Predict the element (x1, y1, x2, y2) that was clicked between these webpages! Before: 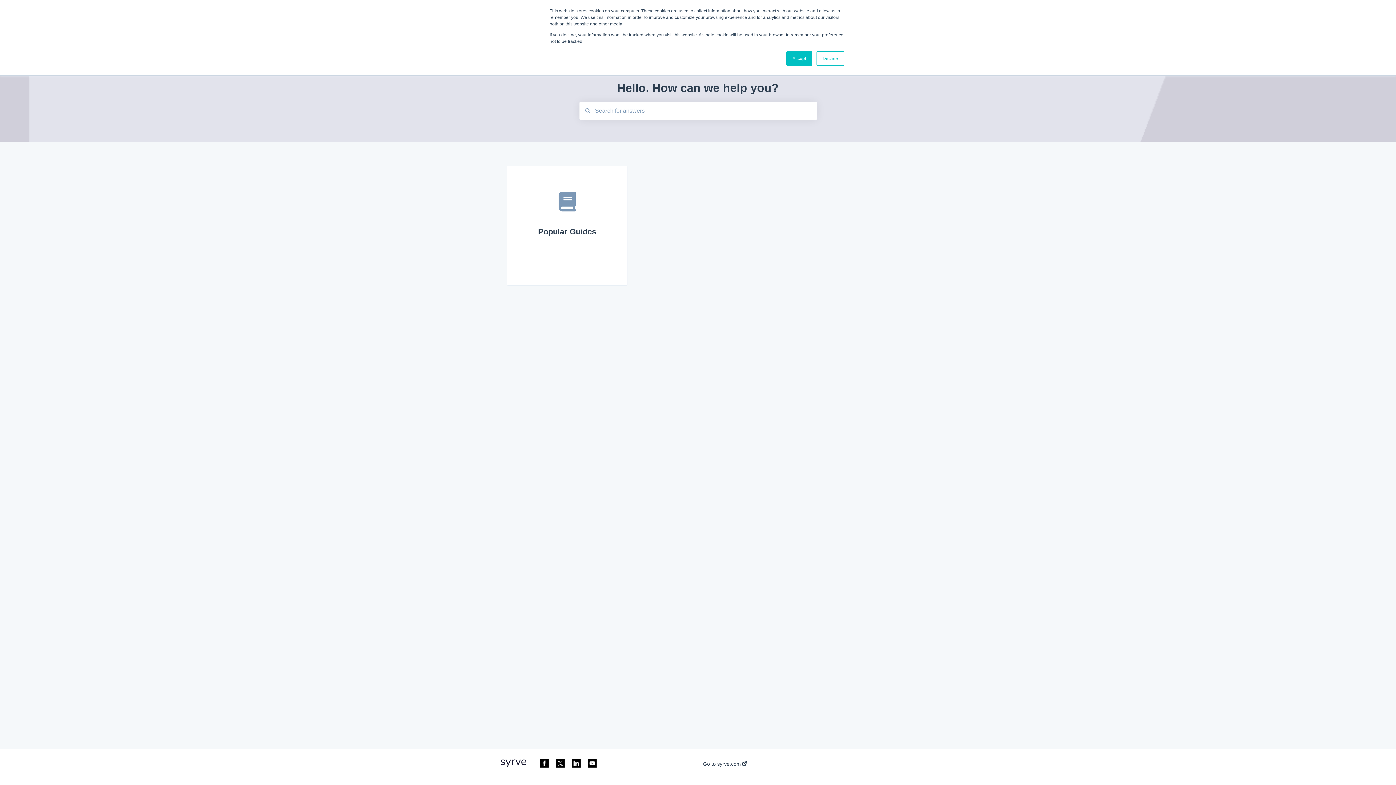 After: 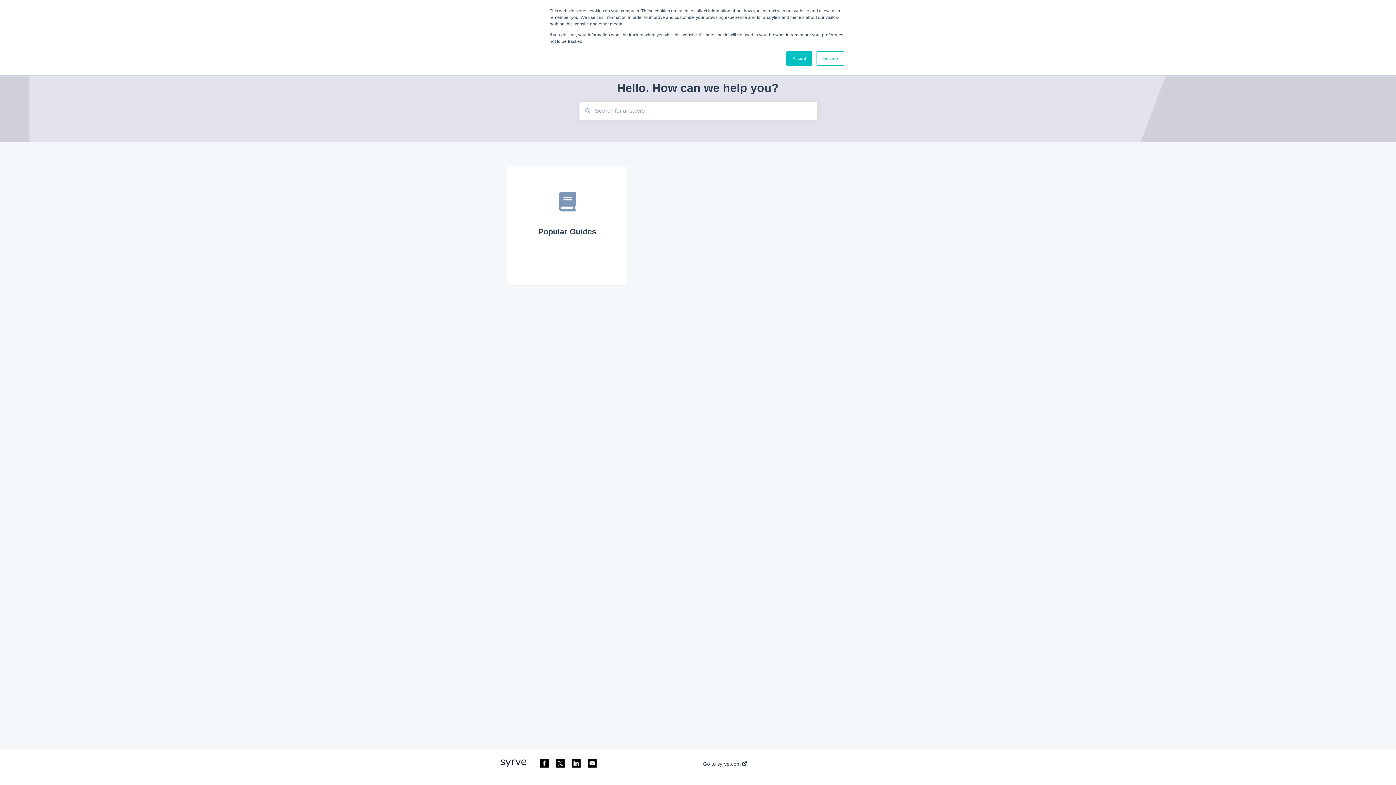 Action: bbox: (588, 763, 596, 769)